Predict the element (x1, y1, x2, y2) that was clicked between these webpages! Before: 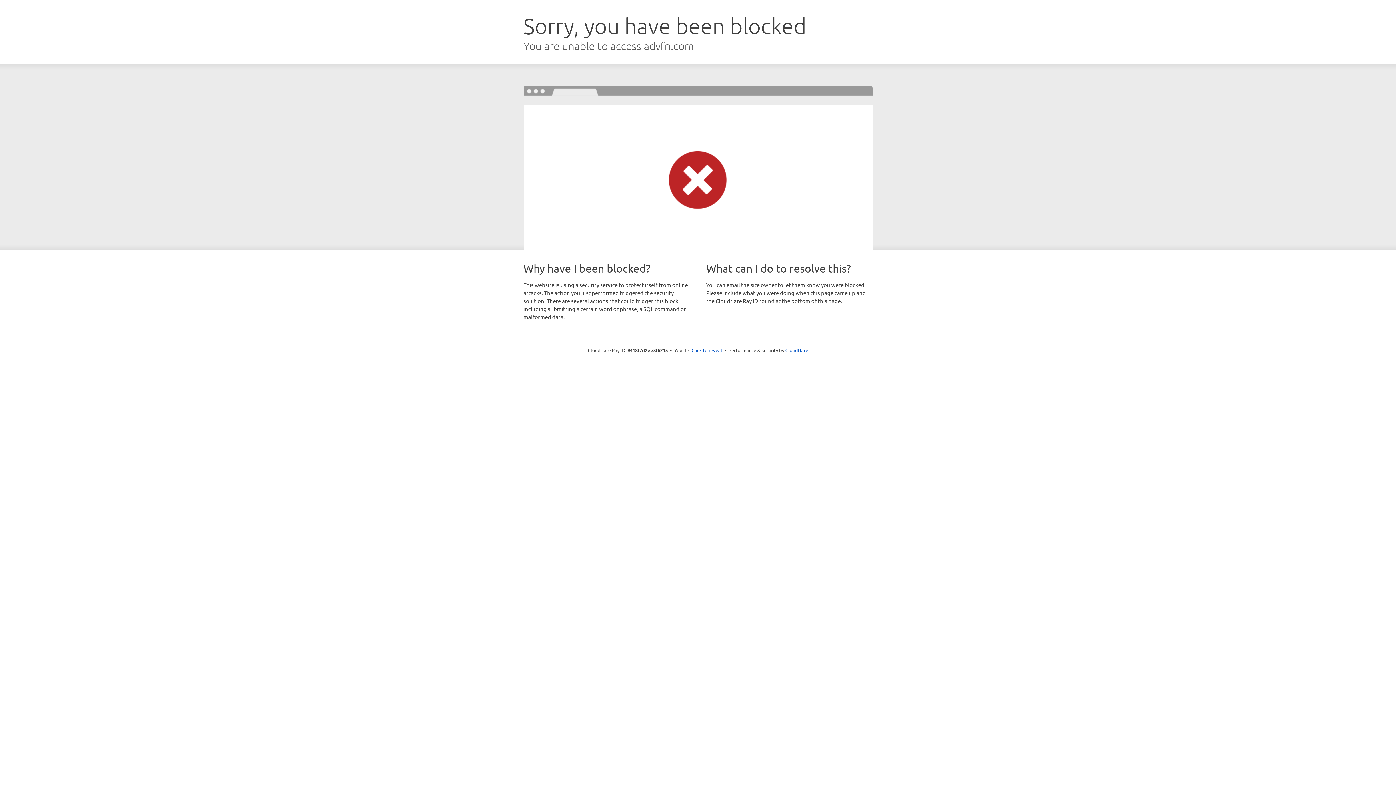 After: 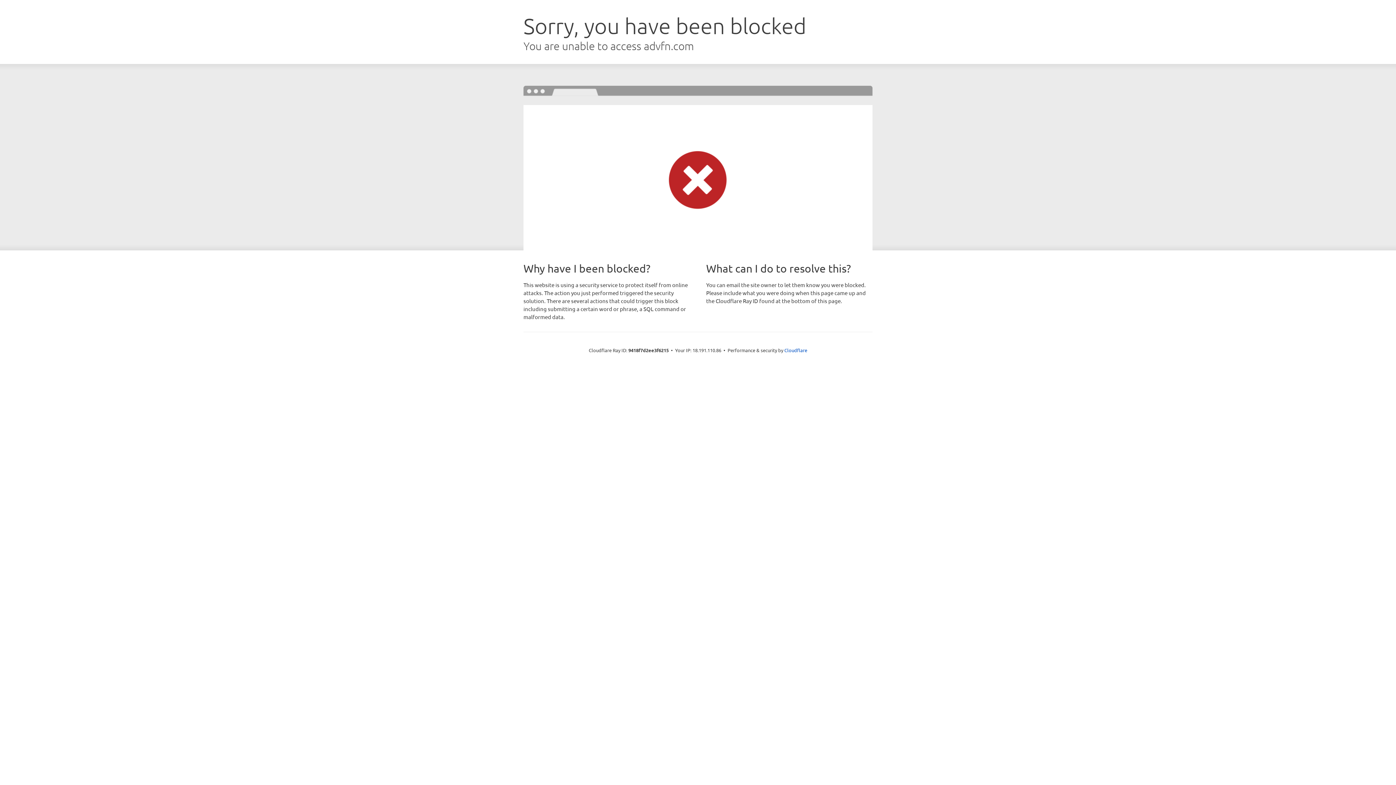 Action: bbox: (691, 346, 722, 353) label: Click to reveal